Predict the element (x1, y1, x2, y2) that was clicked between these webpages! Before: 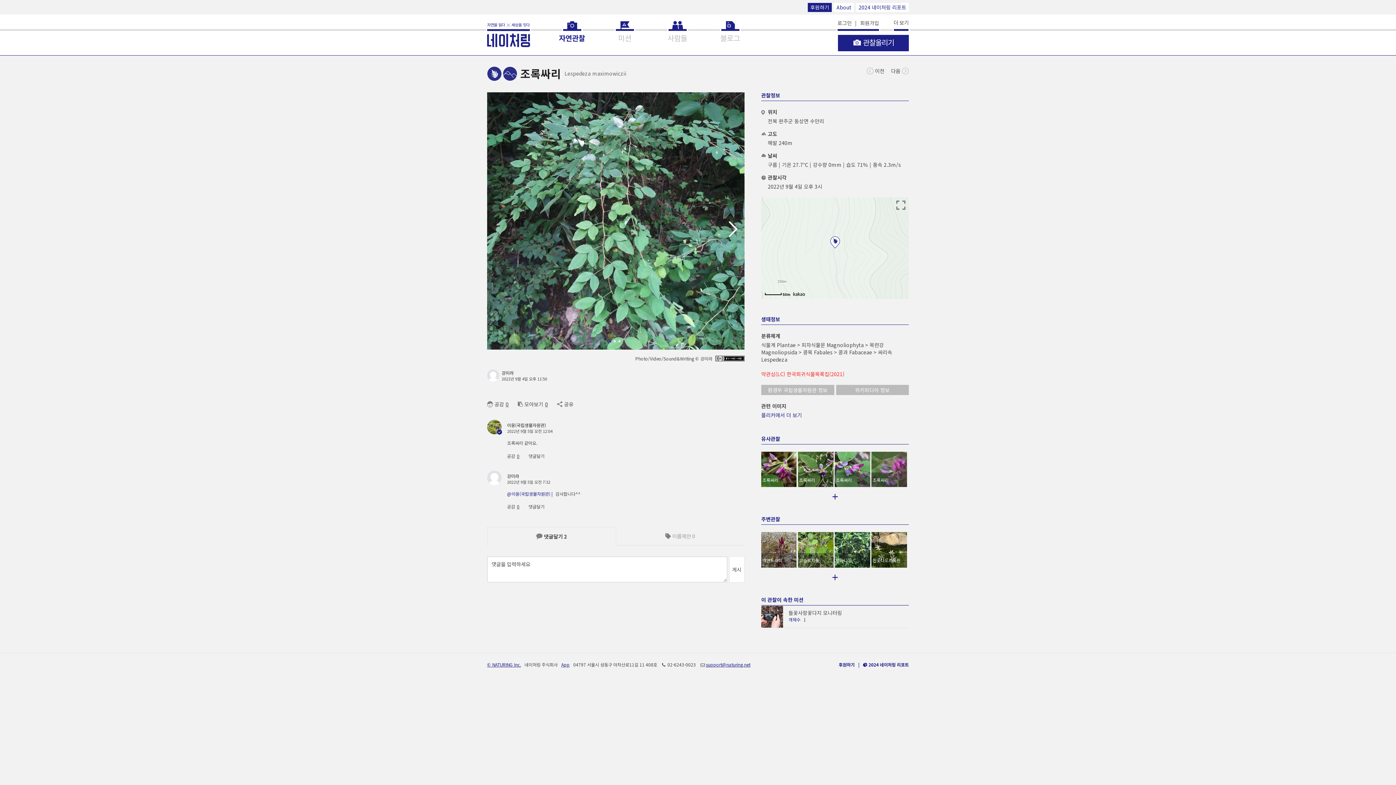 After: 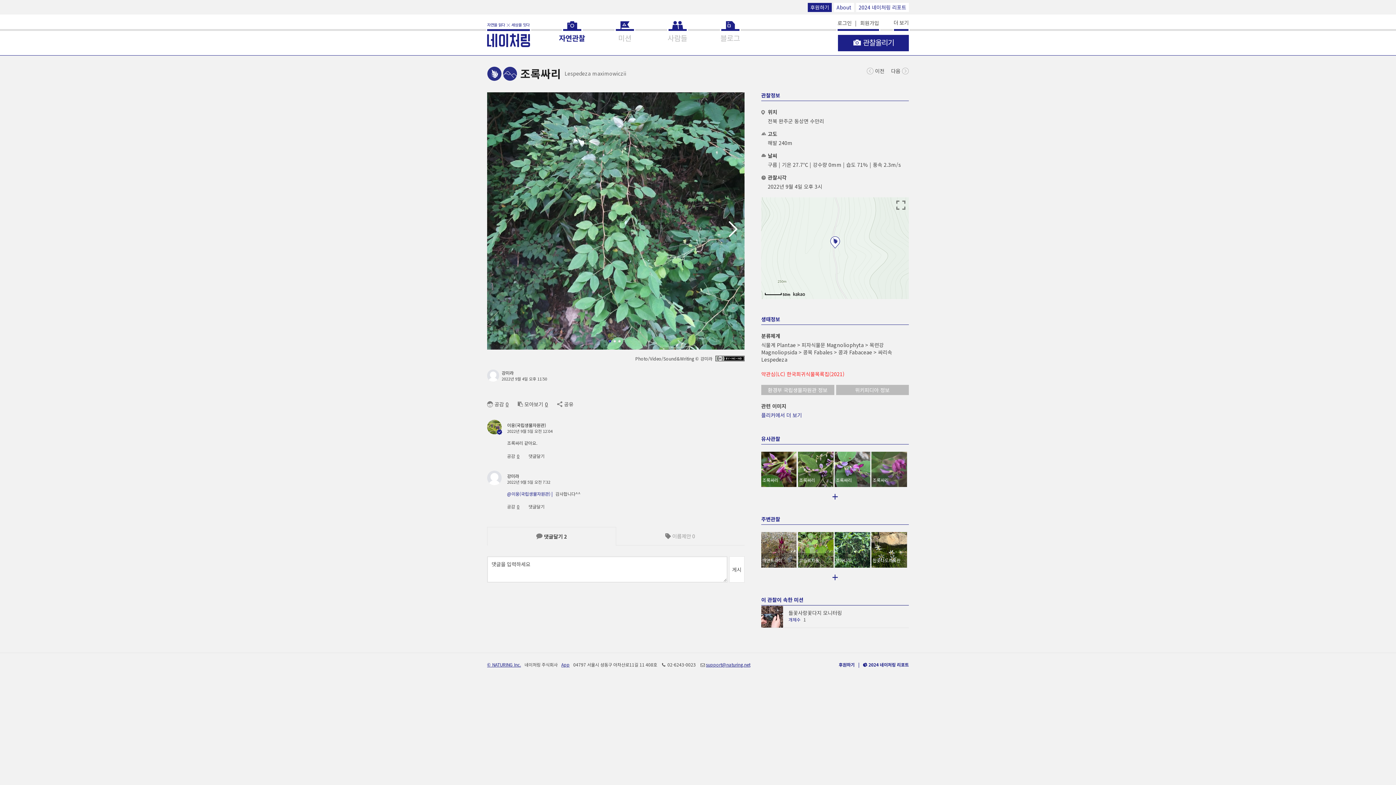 Action: bbox: (706, 661, 750, 668) label: support@naturing.net